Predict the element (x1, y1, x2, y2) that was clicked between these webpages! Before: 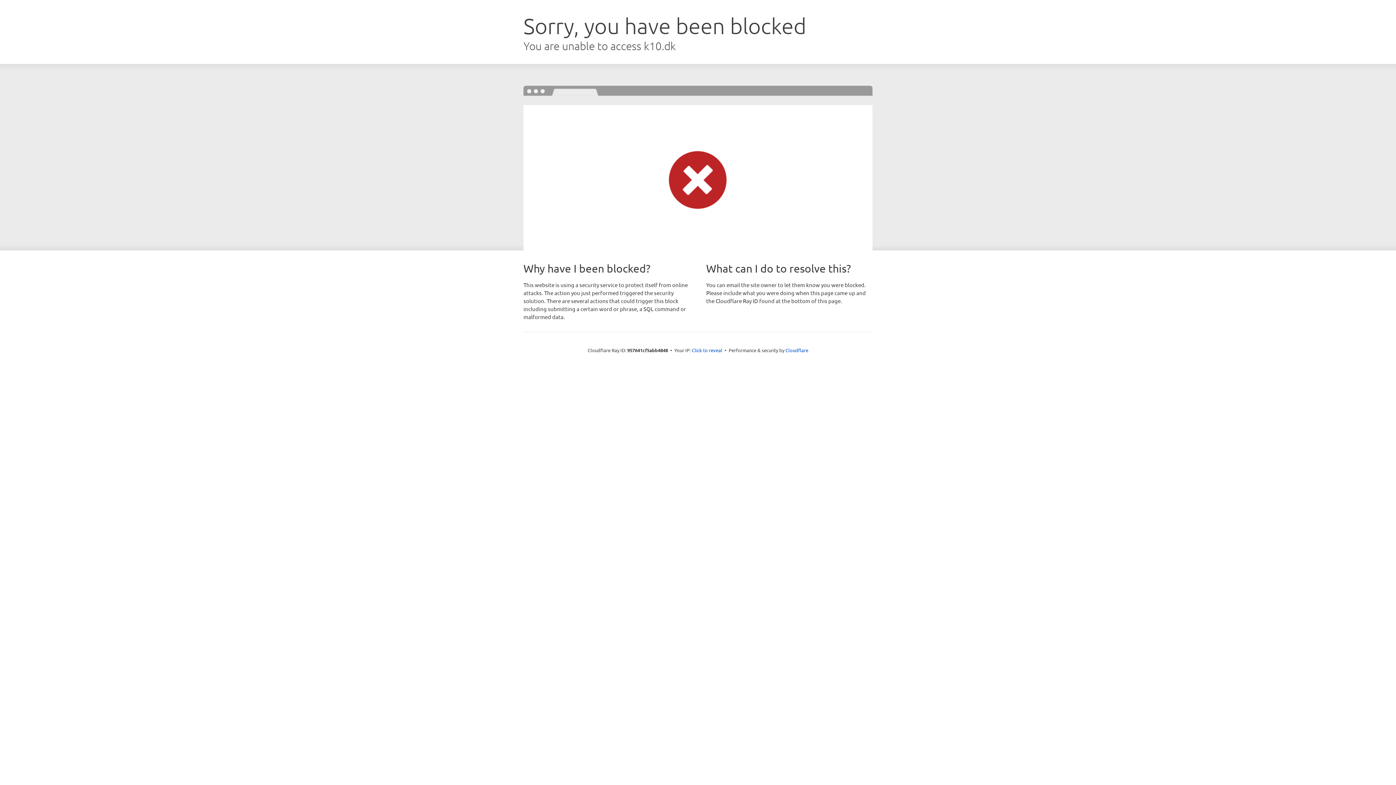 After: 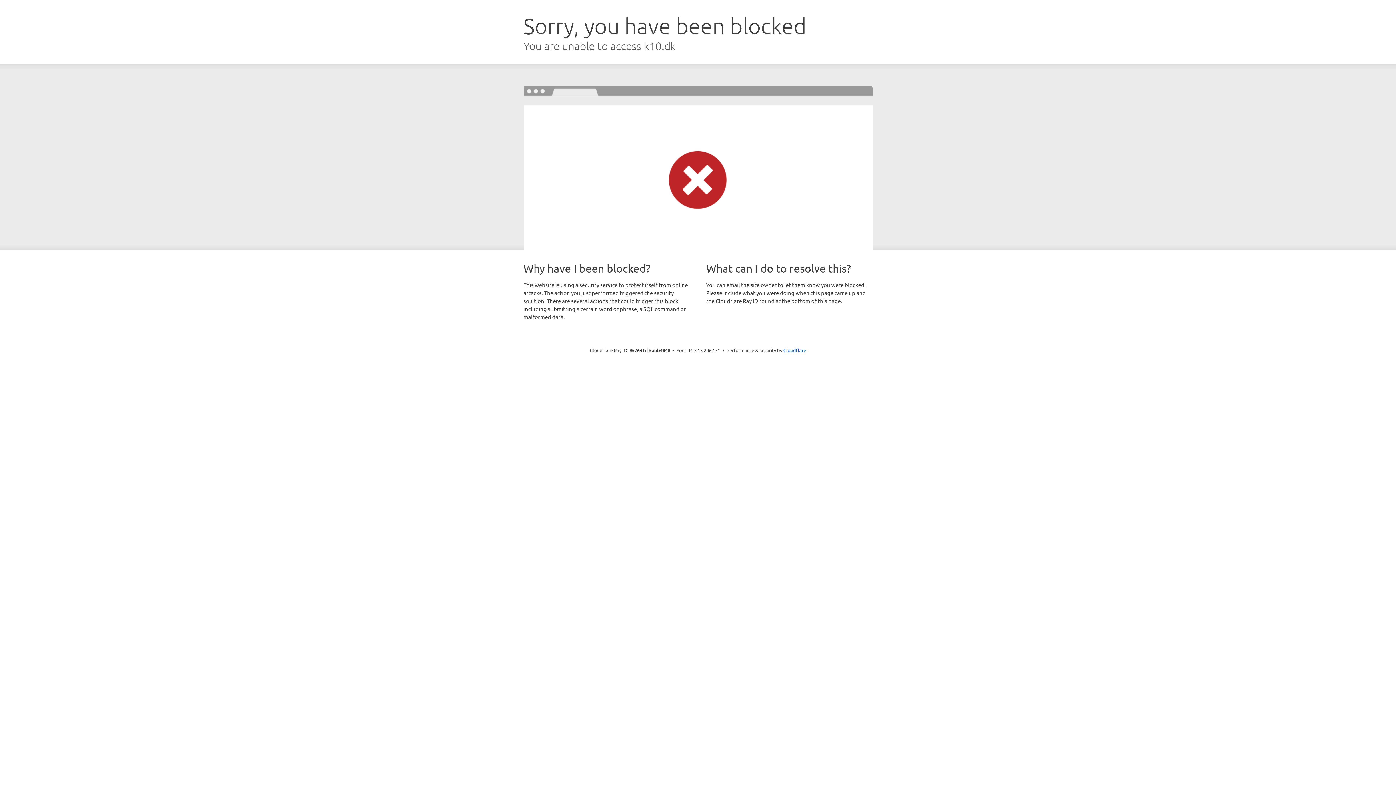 Action: bbox: (692, 346, 722, 353) label: Click to reveal